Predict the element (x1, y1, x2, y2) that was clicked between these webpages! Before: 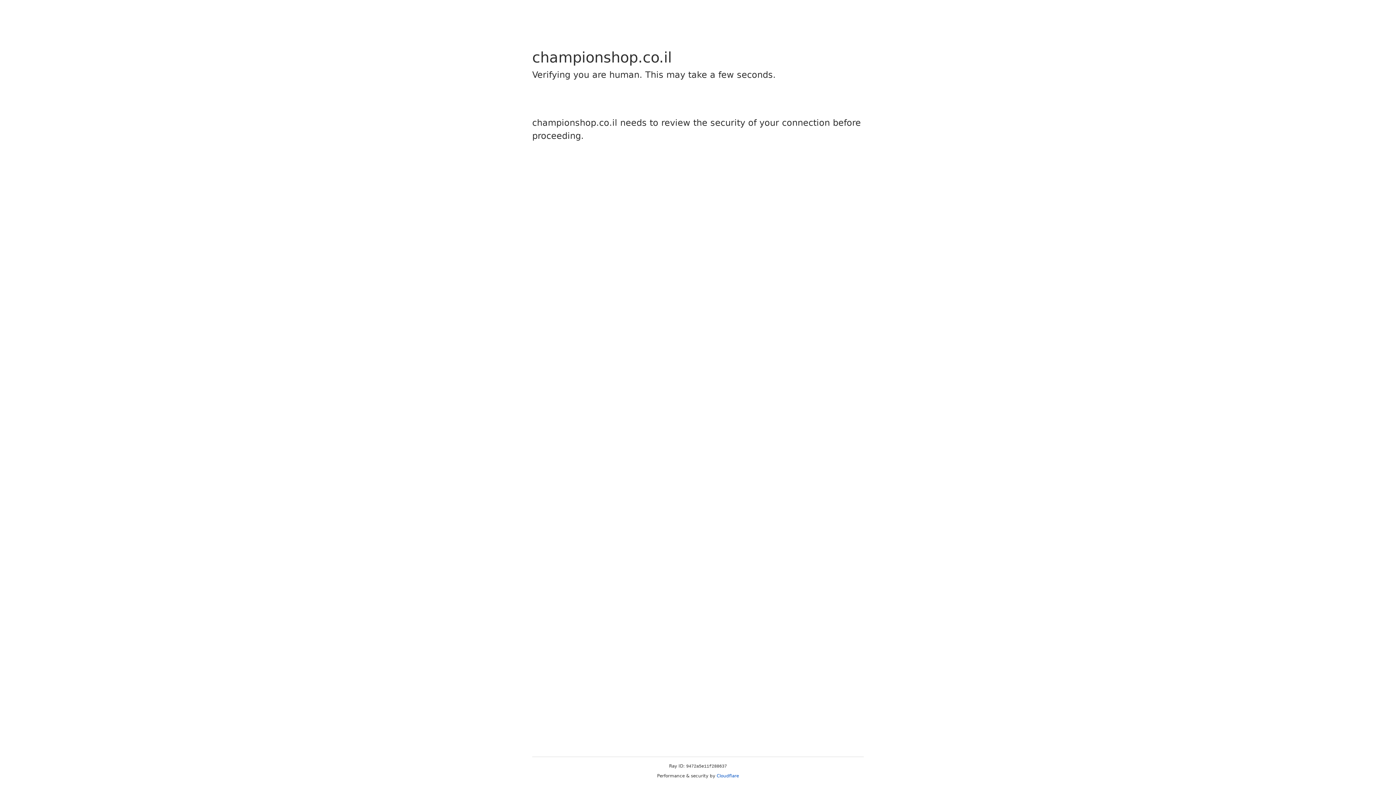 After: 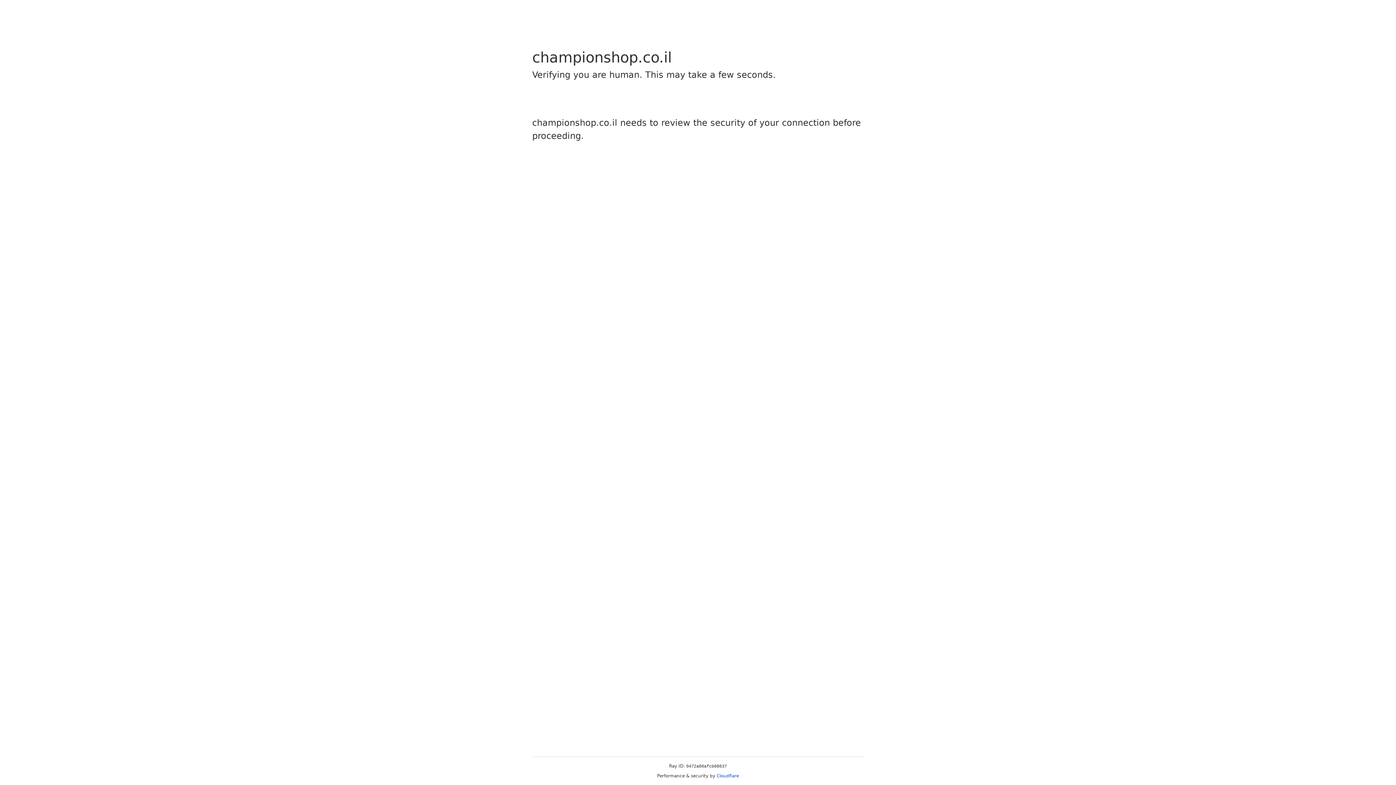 Action: bbox: (716, 773, 739, 778) label: Cloudflare